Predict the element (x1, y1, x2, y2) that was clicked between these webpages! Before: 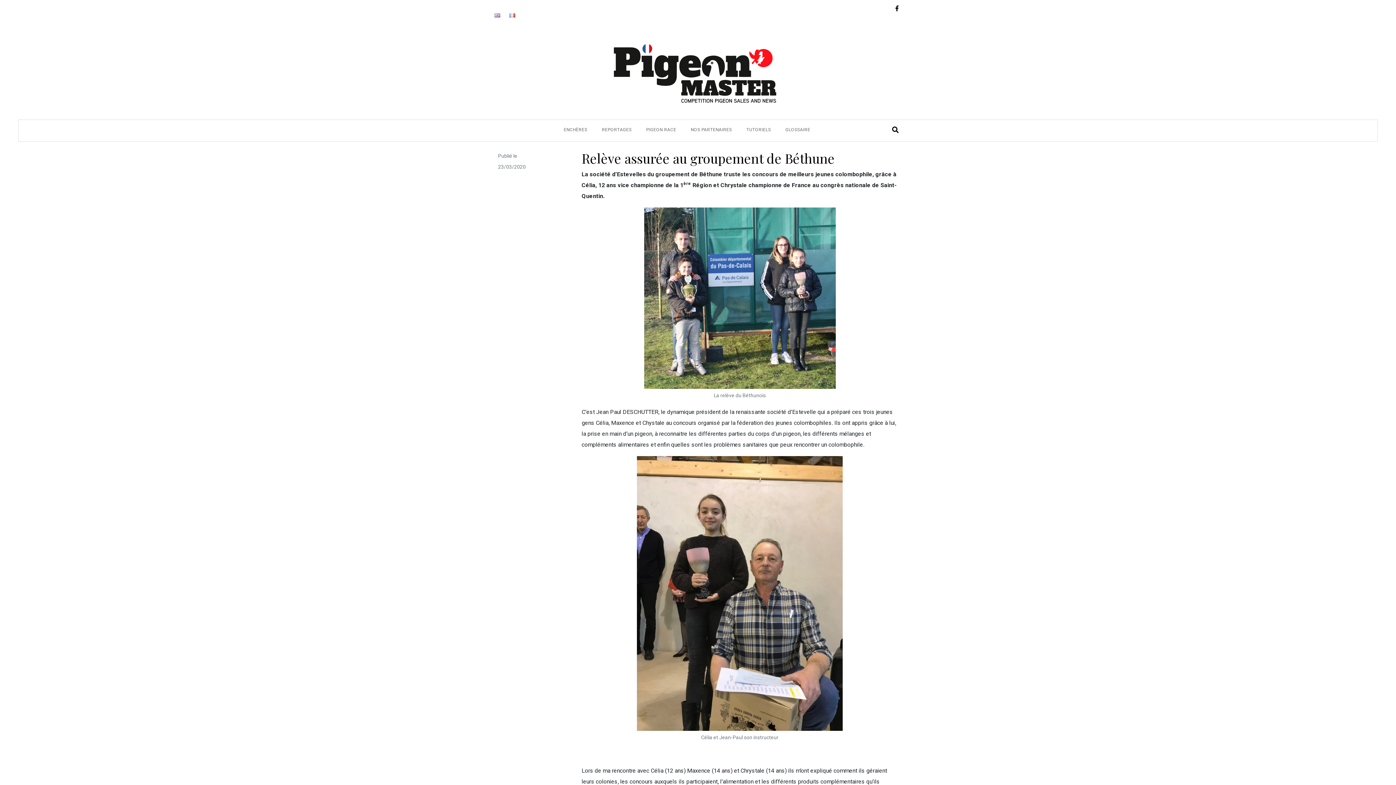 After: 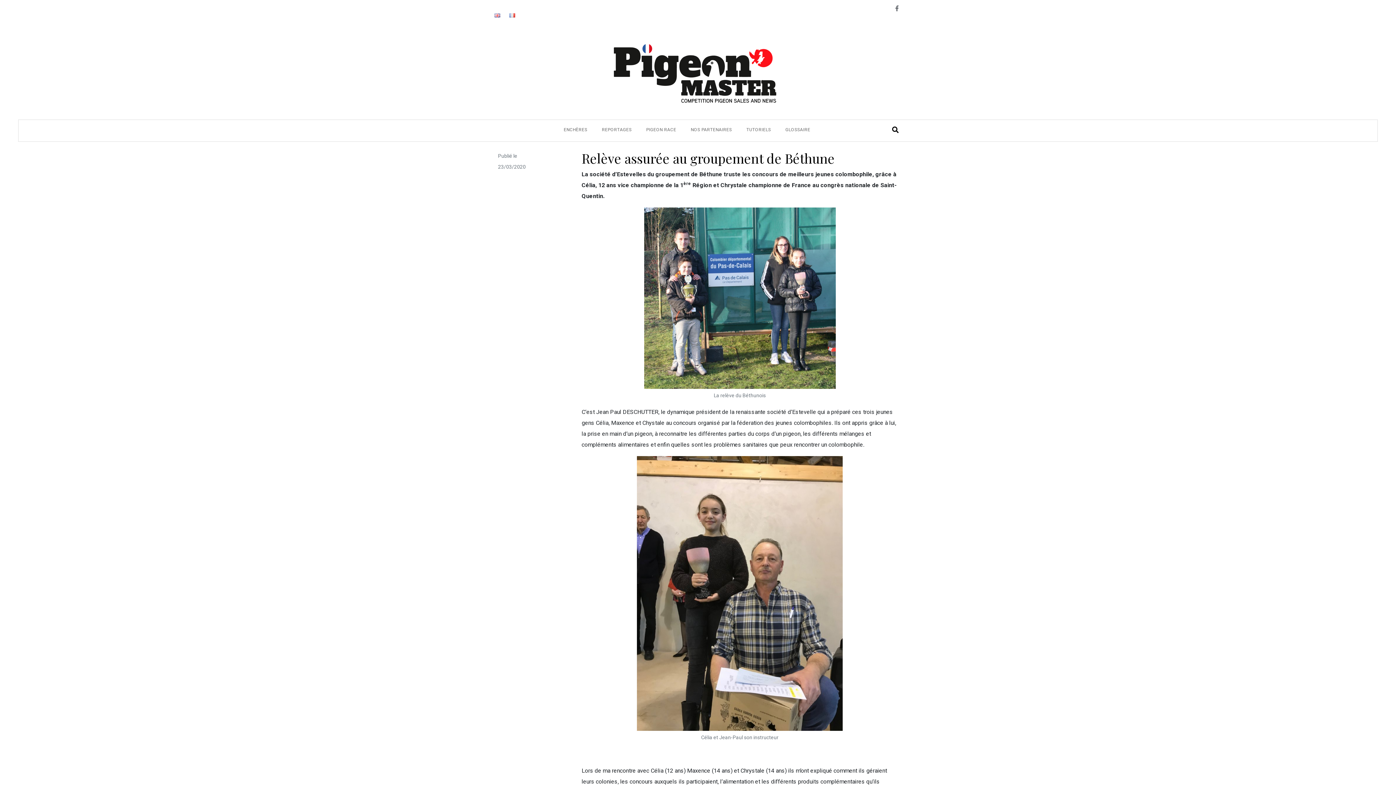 Action: bbox: (892, 3, 901, 12) label: Facebook-f